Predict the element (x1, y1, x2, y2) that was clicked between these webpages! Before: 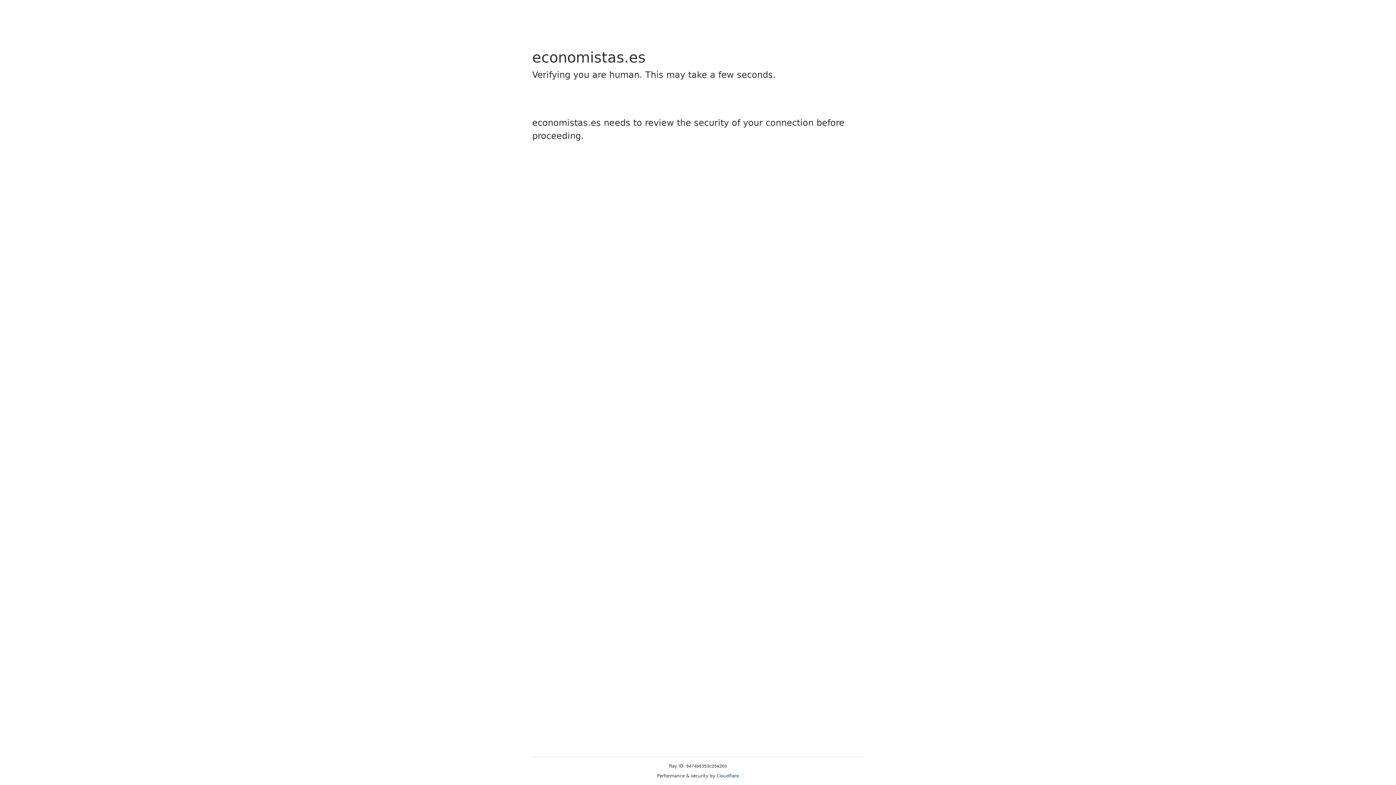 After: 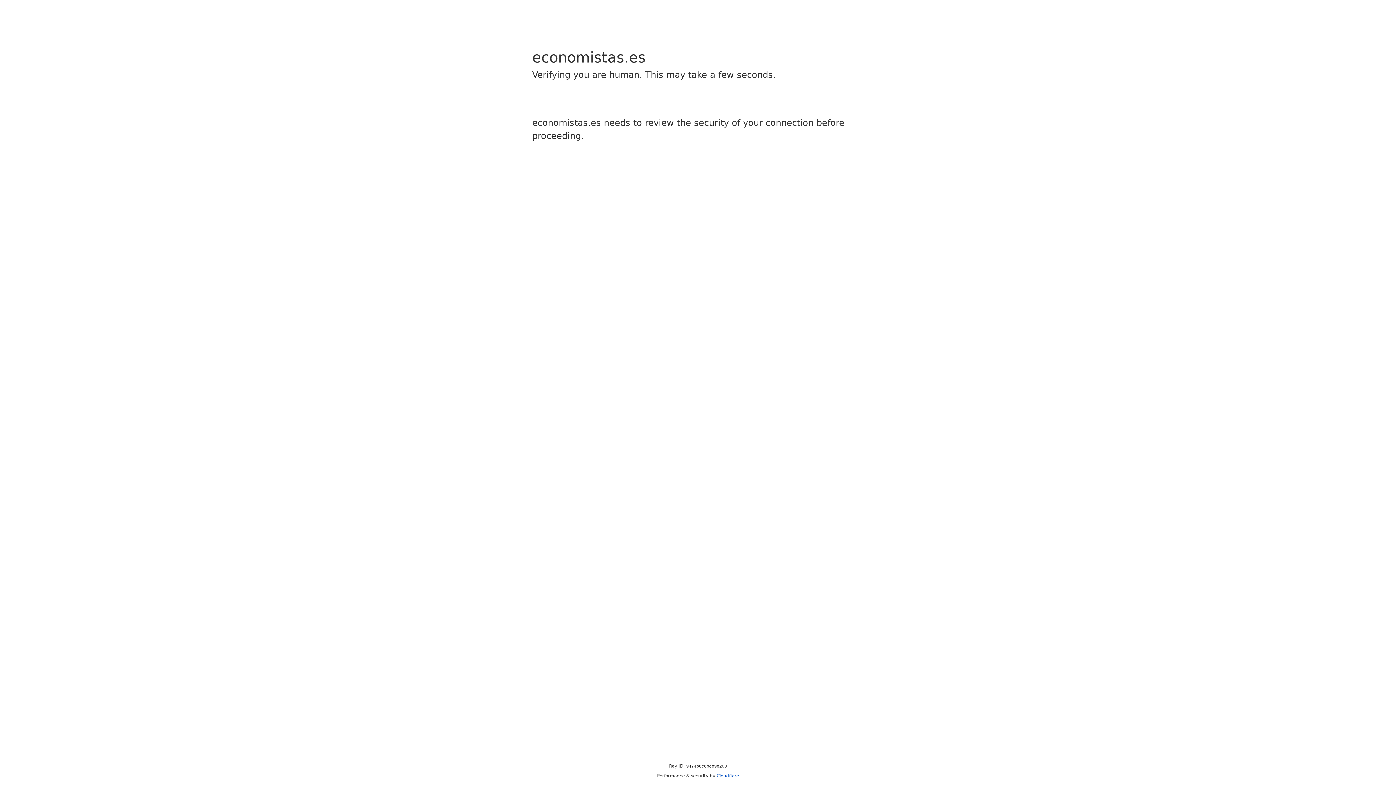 Action: bbox: (716, 773, 739, 778) label: Cloudflare